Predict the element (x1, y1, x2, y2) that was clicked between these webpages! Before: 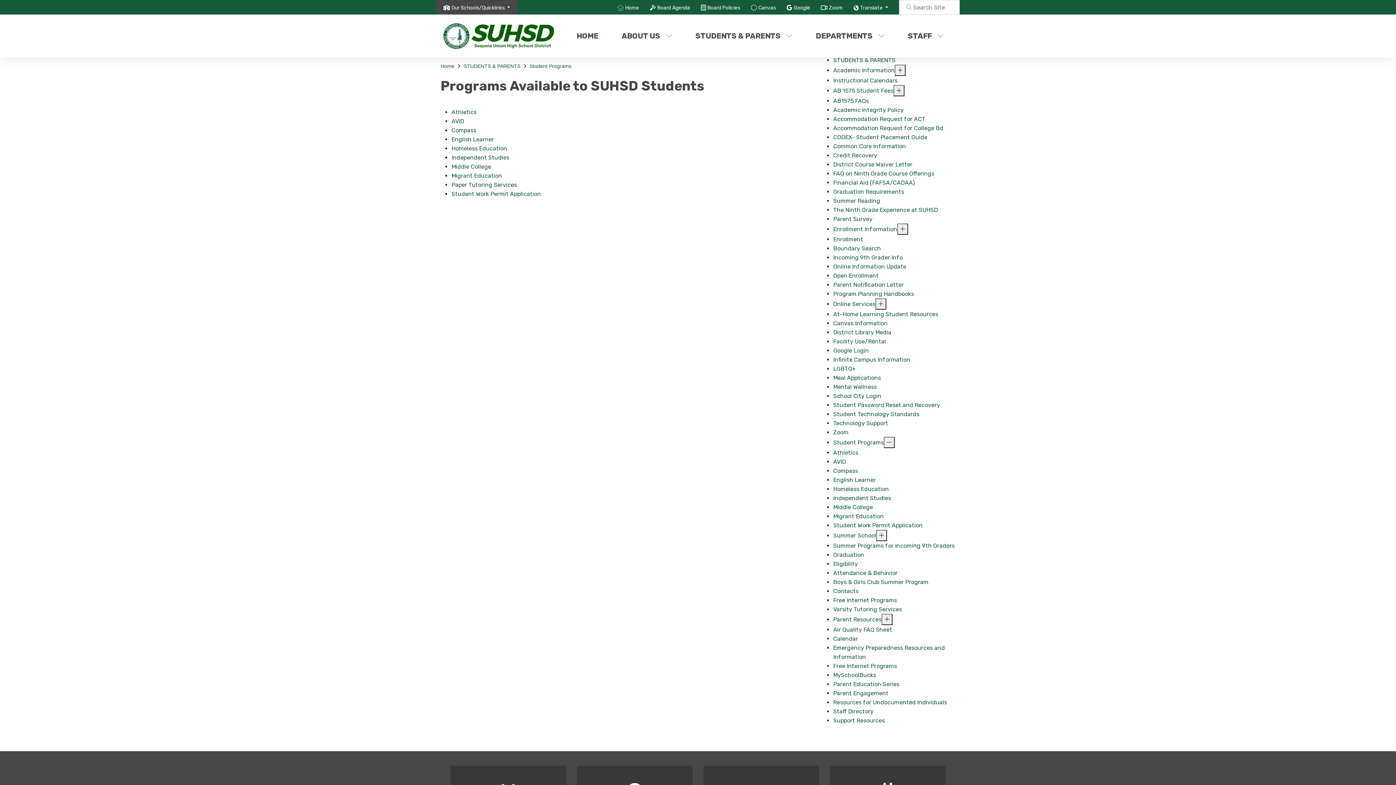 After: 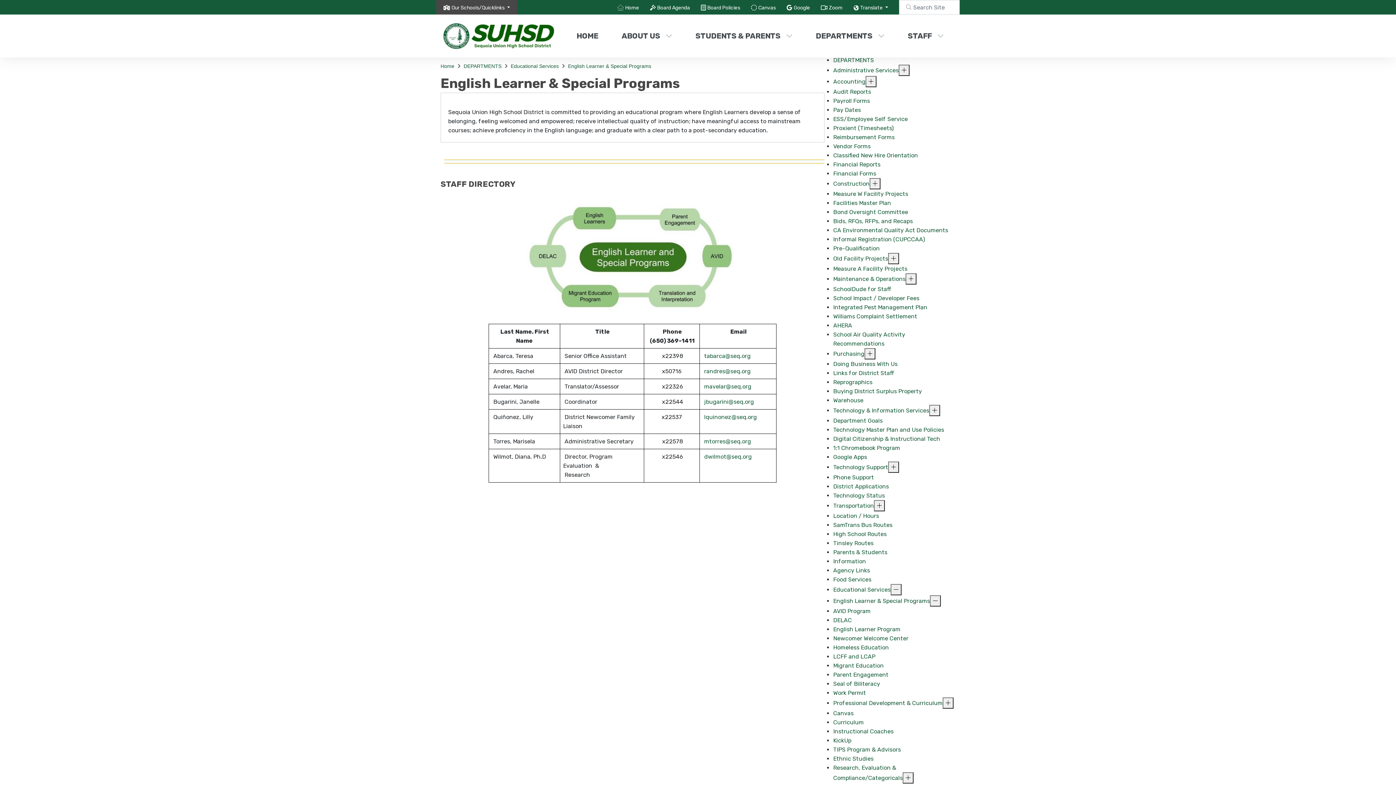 Action: label: English Learner bbox: (451, 136, 494, 143)